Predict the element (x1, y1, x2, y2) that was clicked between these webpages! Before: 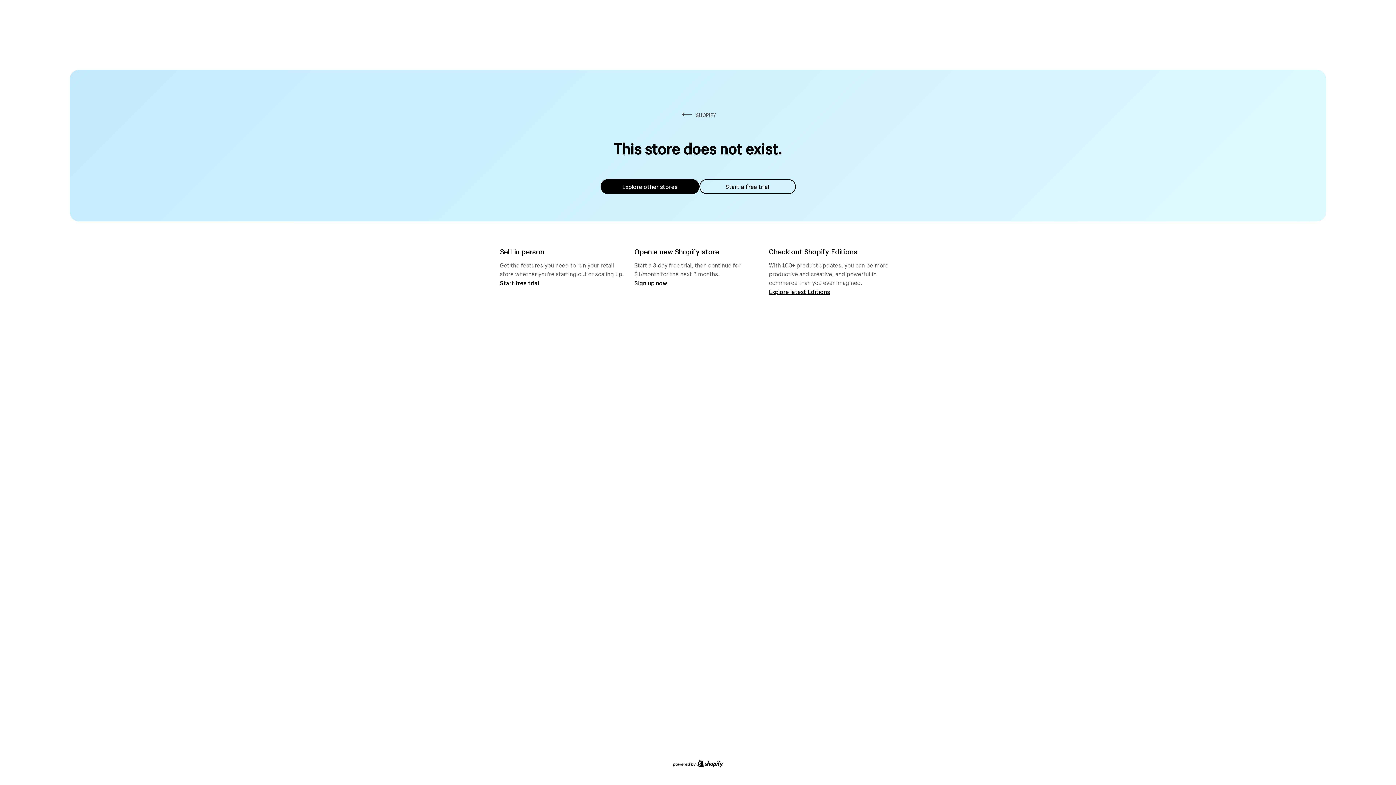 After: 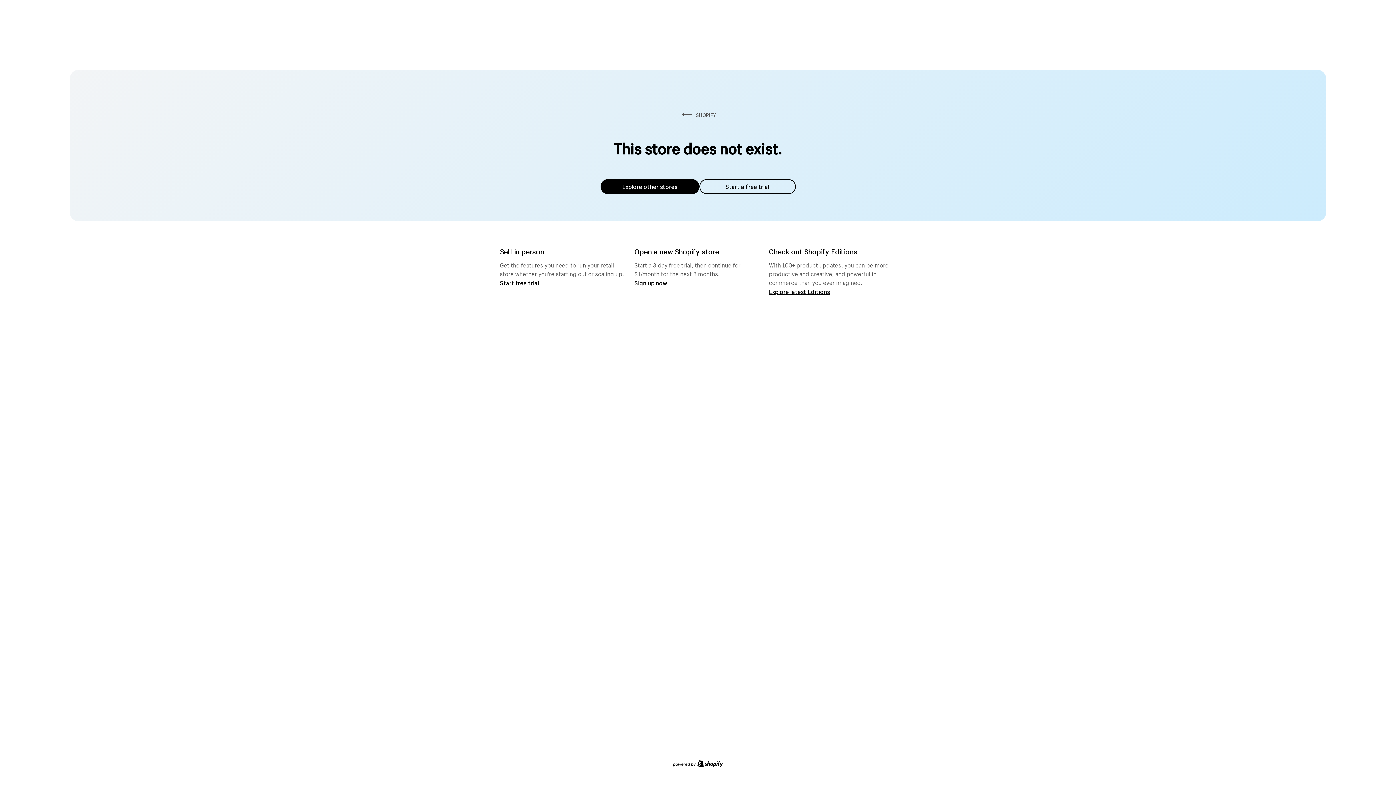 Action: bbox: (600, 179, 699, 194) label: Explore other stores